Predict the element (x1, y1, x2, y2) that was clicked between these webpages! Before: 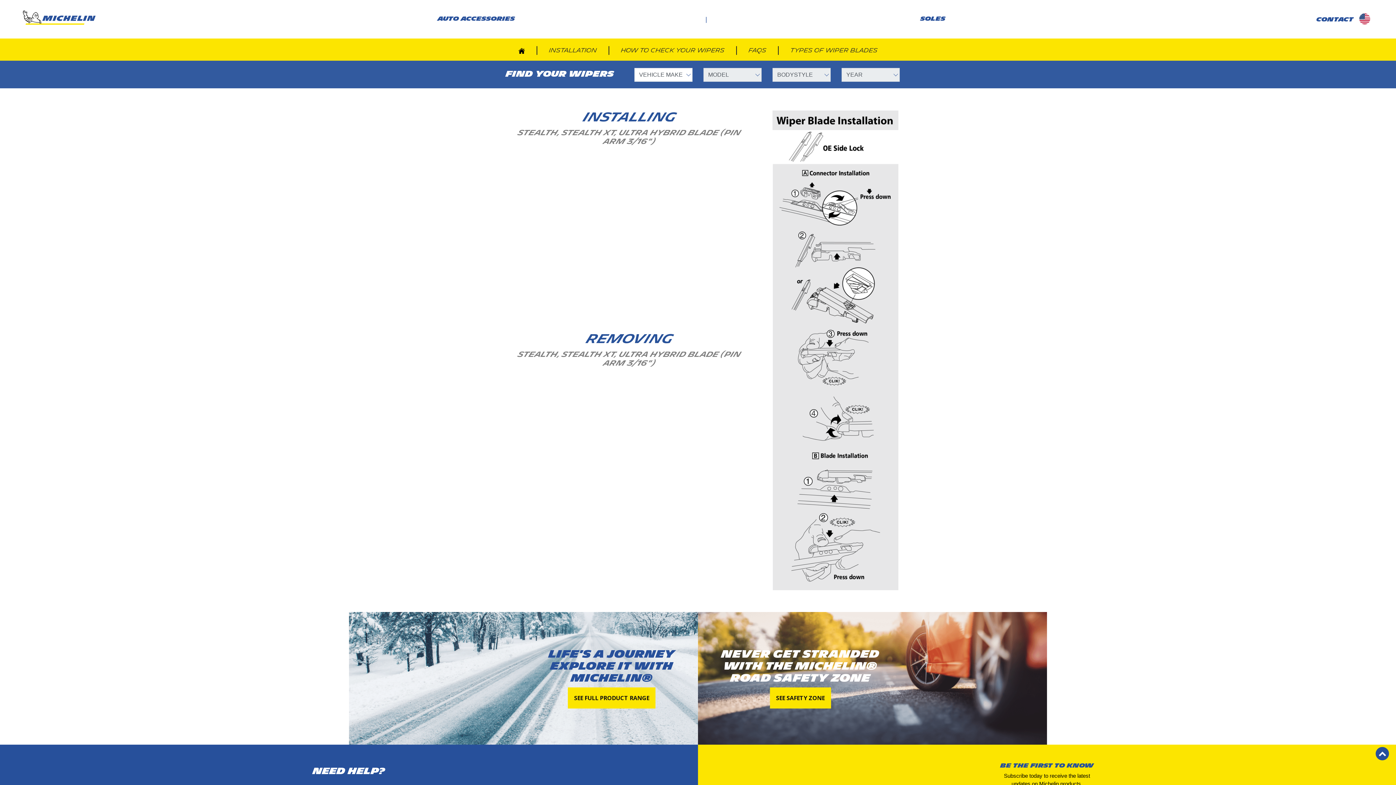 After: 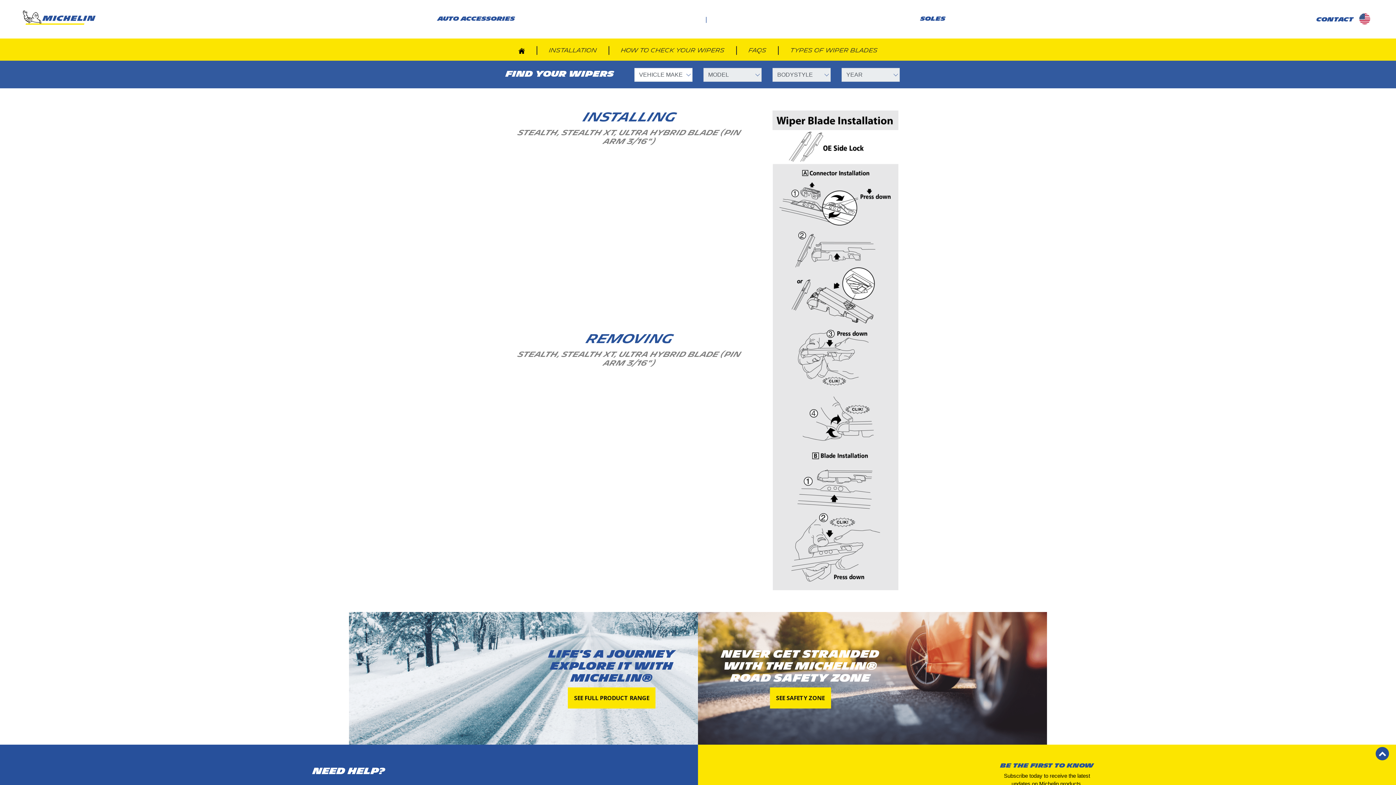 Action: bbox: (22, 8, 95, 26)